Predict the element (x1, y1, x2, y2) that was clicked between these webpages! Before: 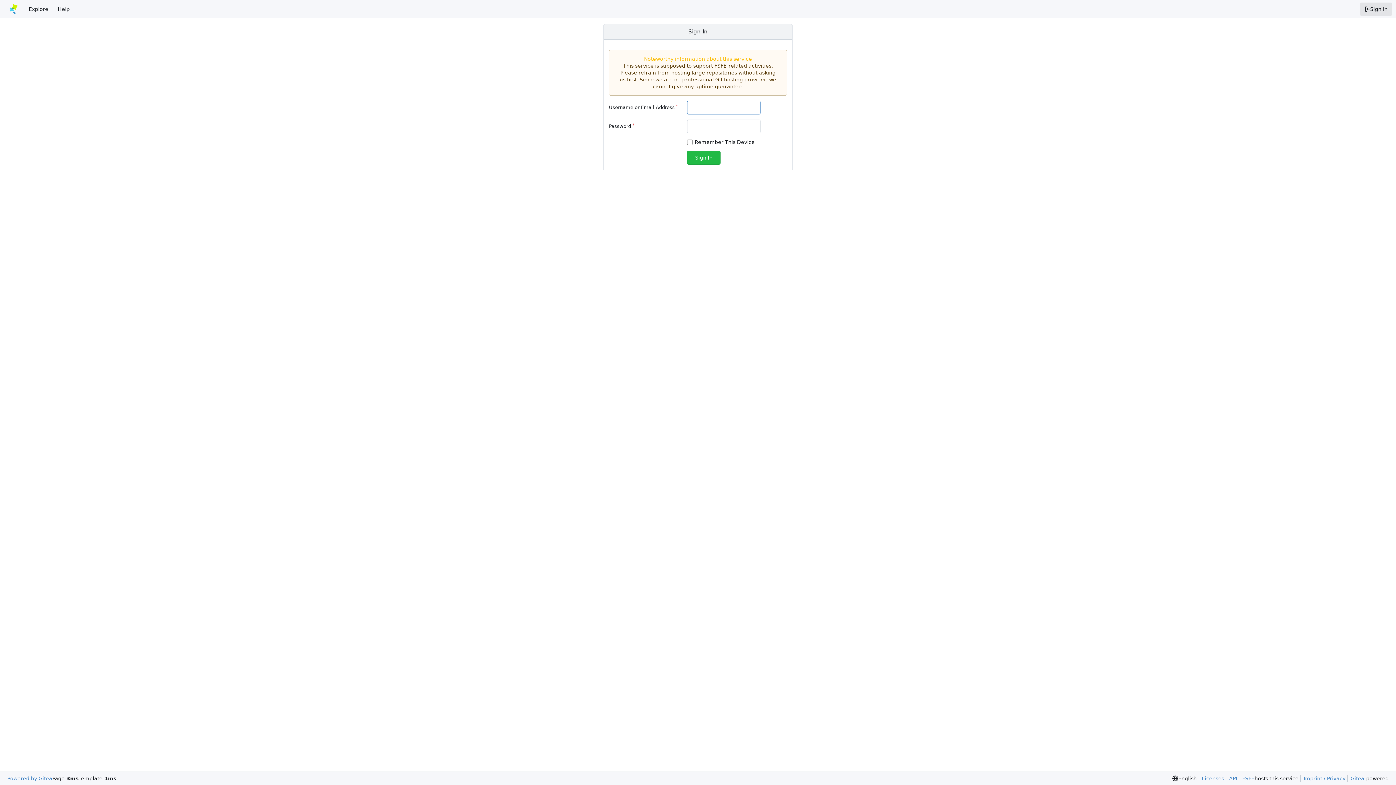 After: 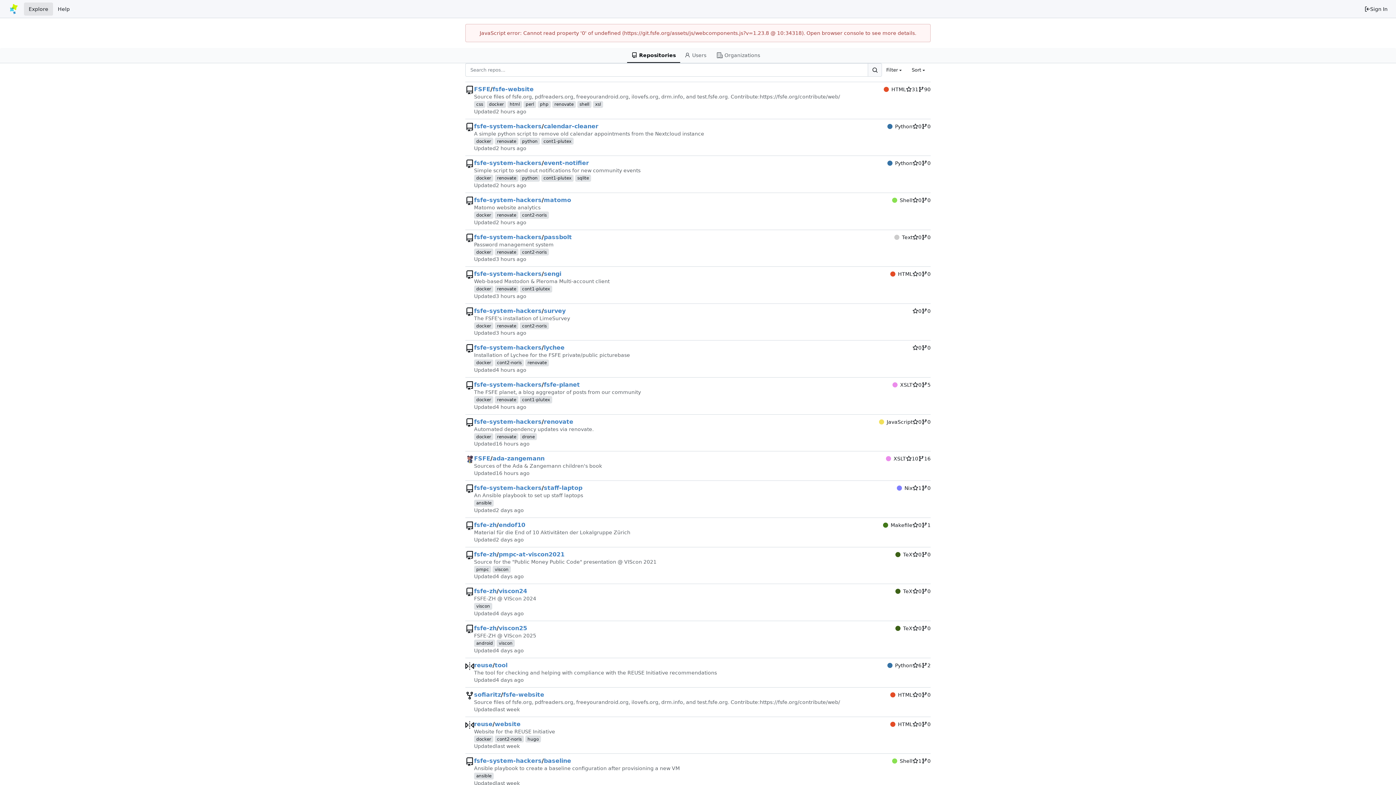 Action: label: Explore bbox: (24, 2, 53, 15)